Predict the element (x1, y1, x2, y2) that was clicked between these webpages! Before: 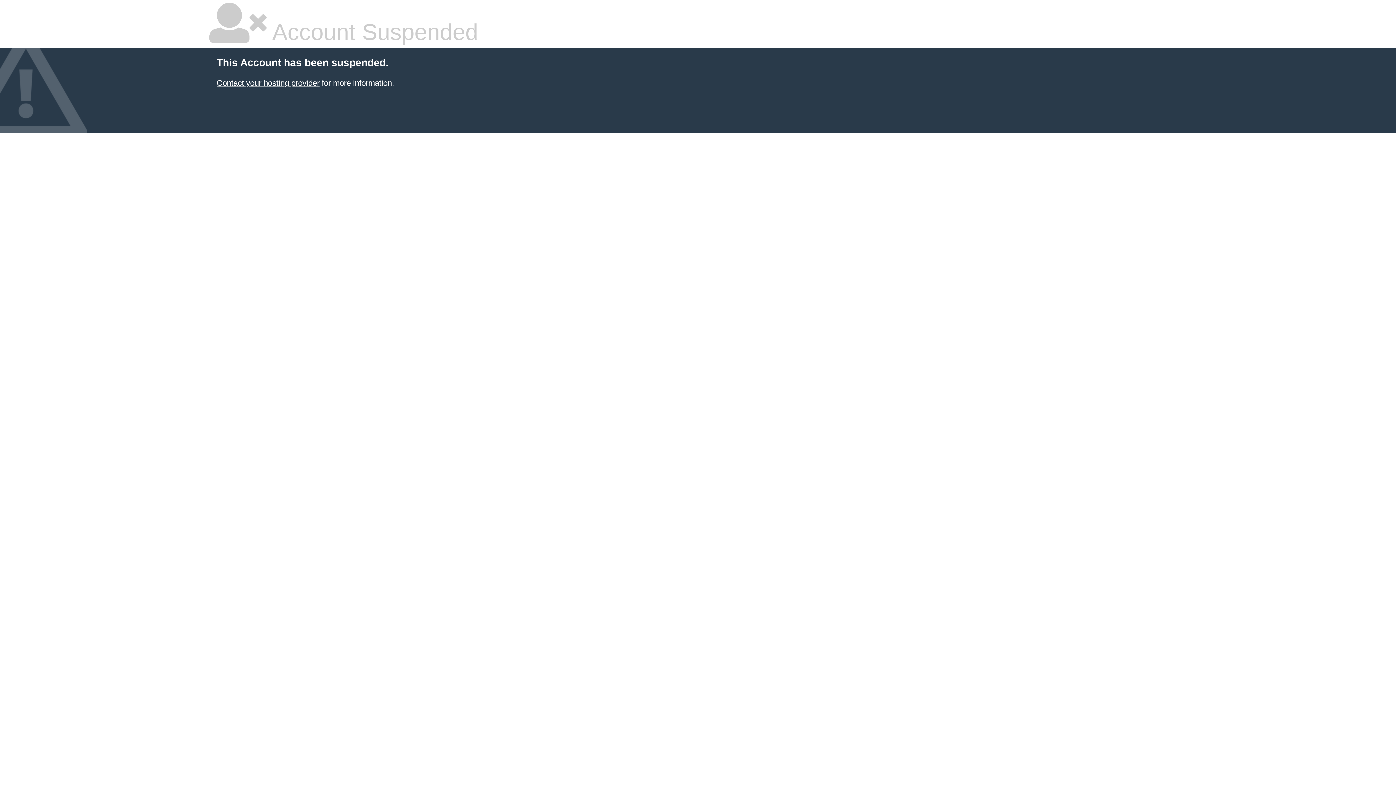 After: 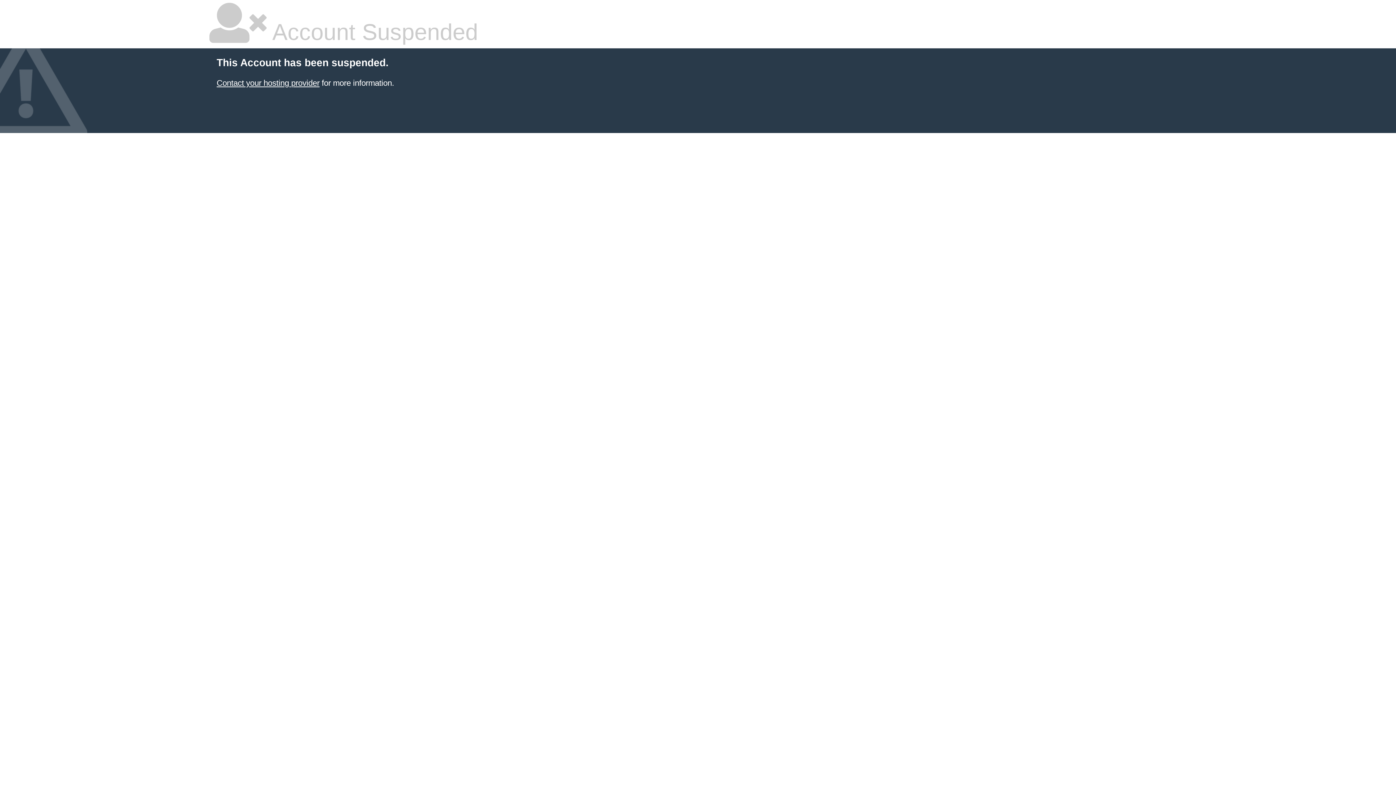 Action: label: Contact your hosting provider bbox: (216, 78, 319, 87)